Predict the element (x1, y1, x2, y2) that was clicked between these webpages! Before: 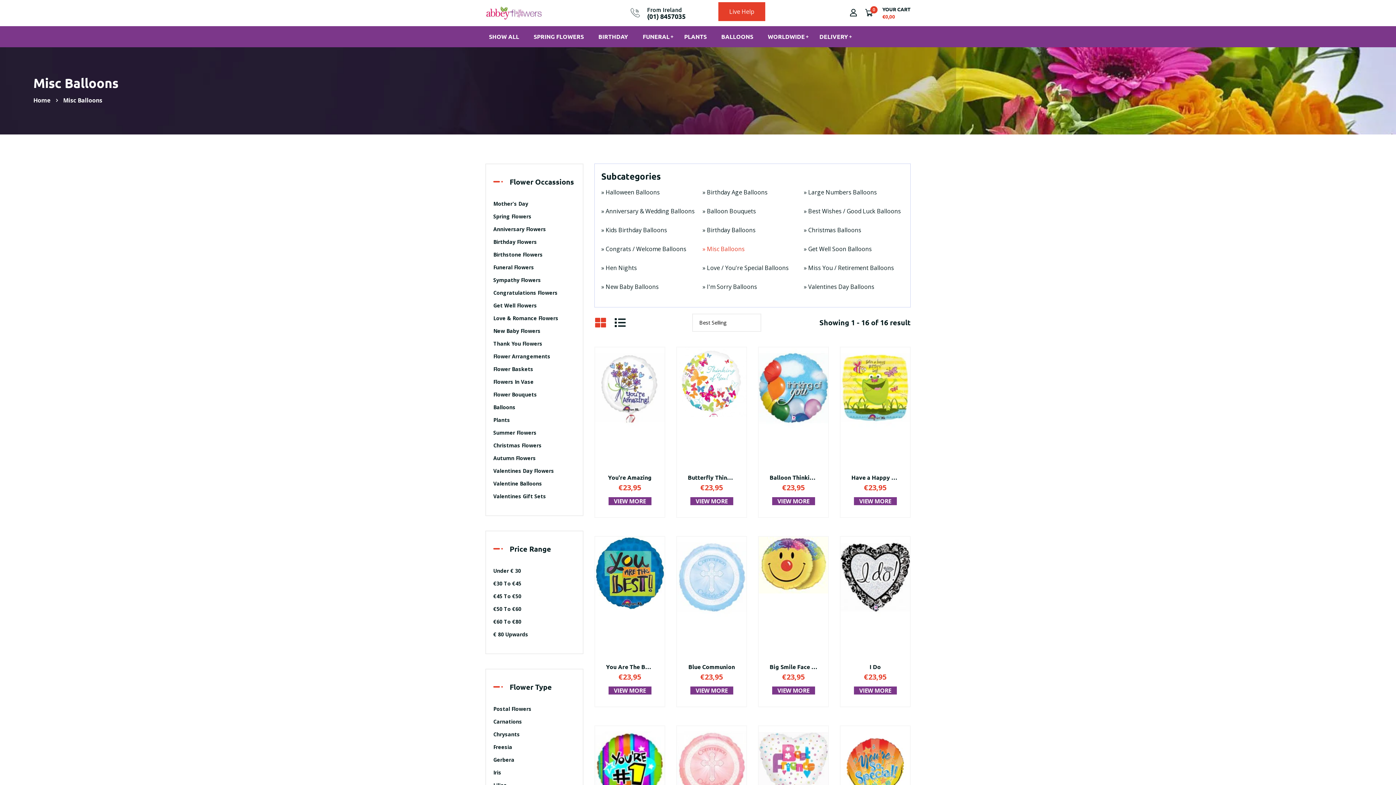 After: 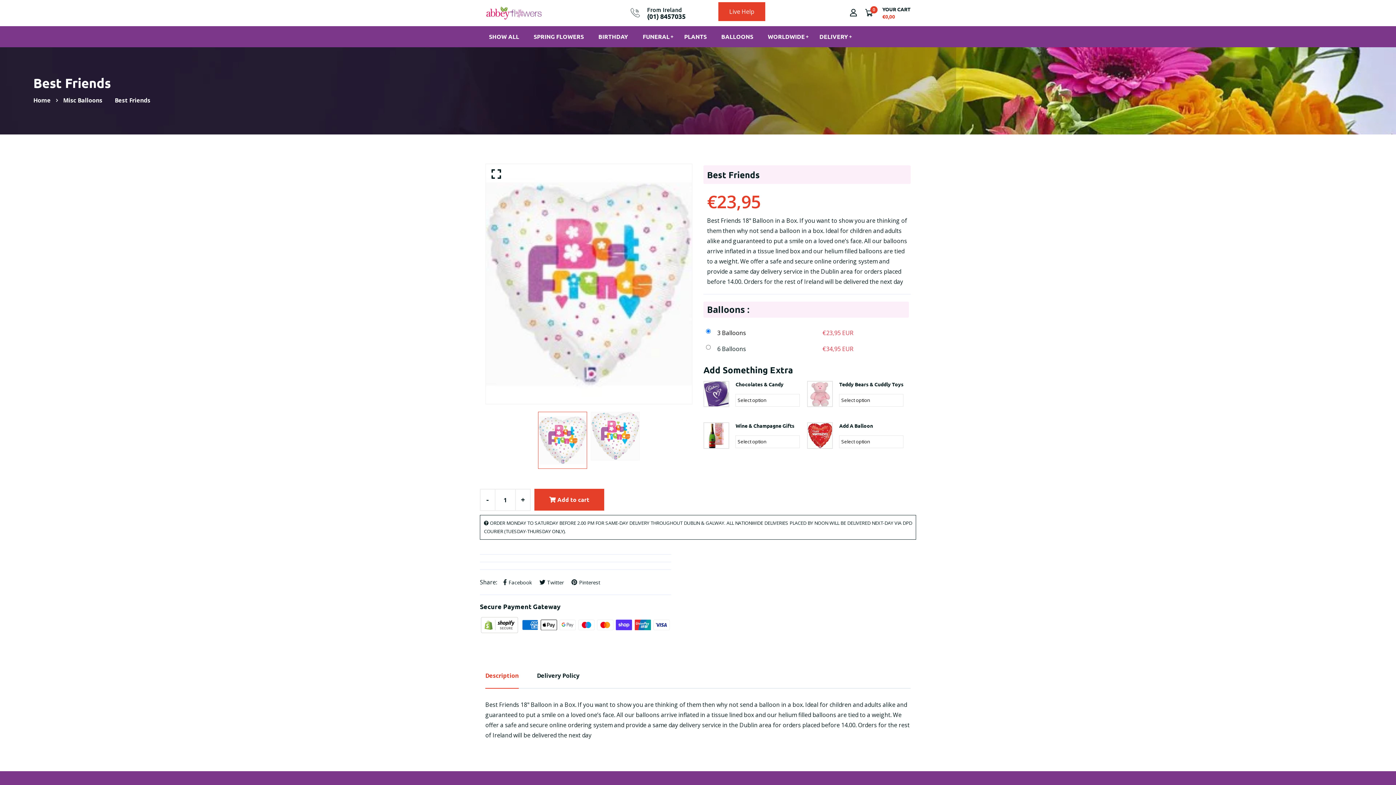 Action: bbox: (758, 726, 828, 807)